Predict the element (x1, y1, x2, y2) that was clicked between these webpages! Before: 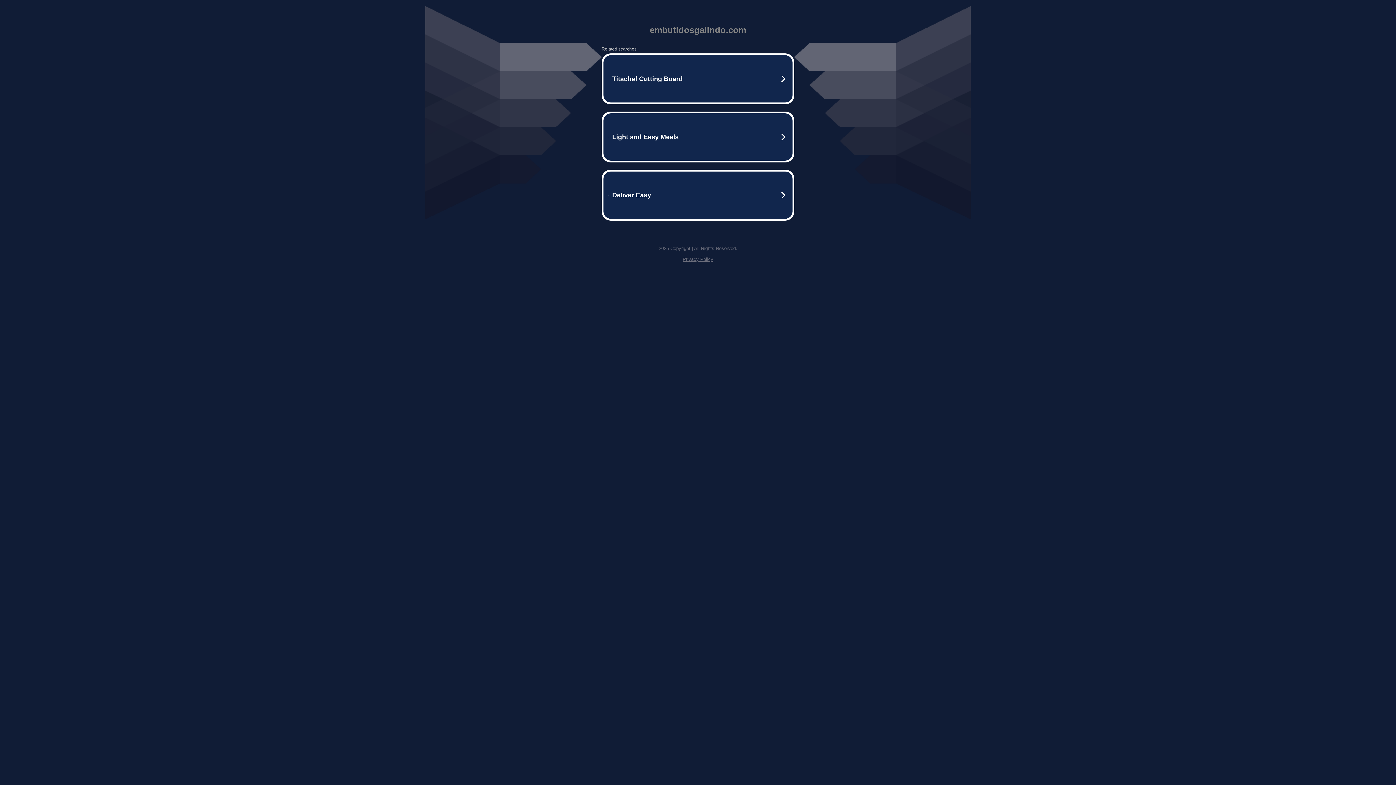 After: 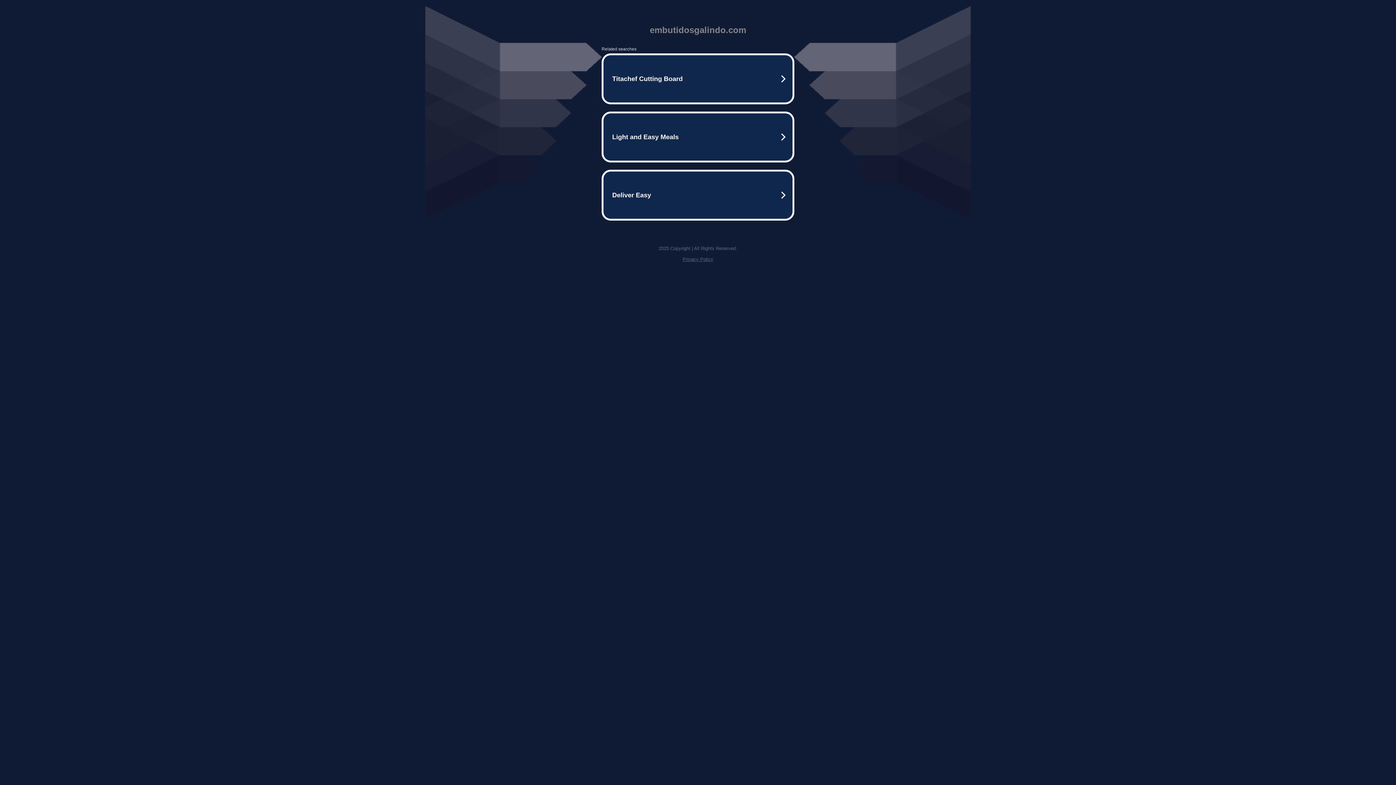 Action: bbox: (682, 256, 713, 262) label: Privacy Policy